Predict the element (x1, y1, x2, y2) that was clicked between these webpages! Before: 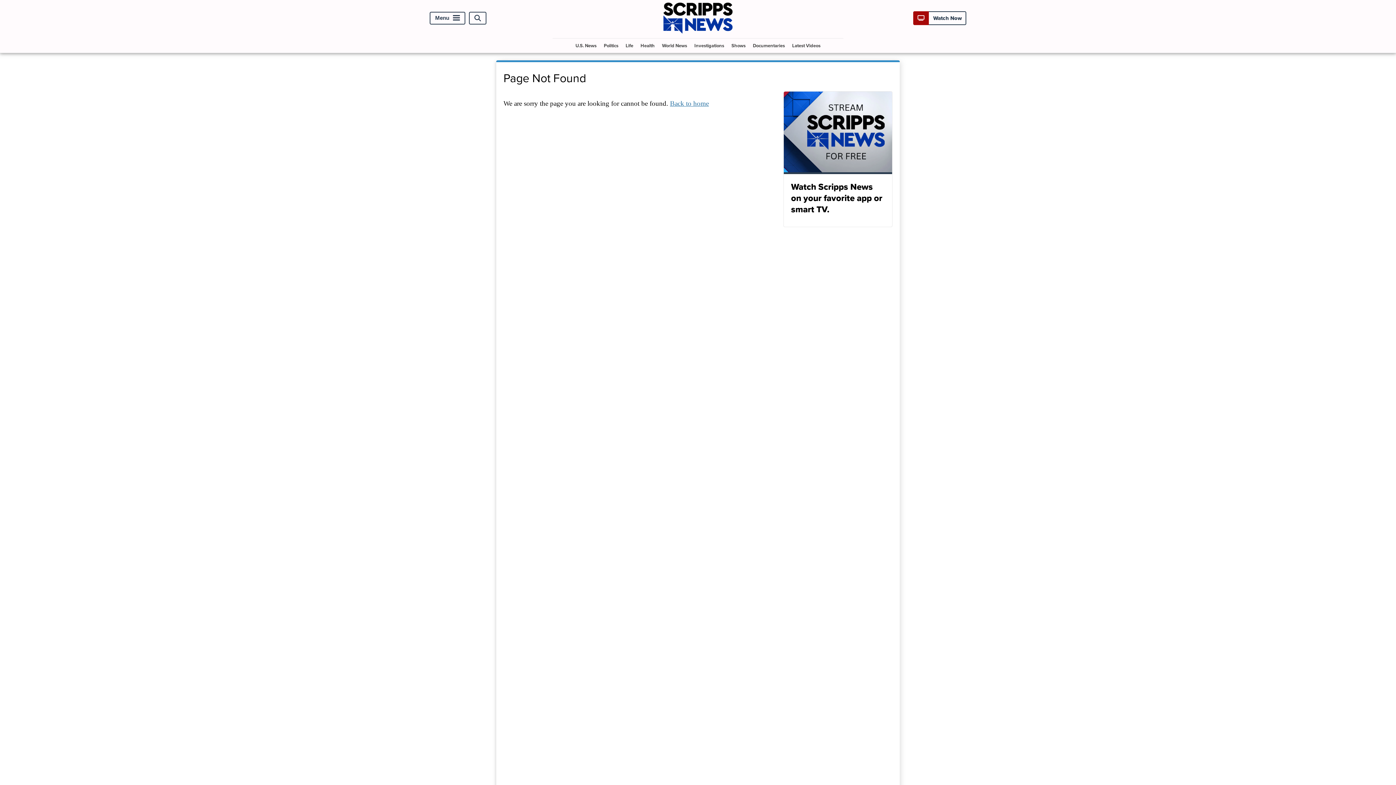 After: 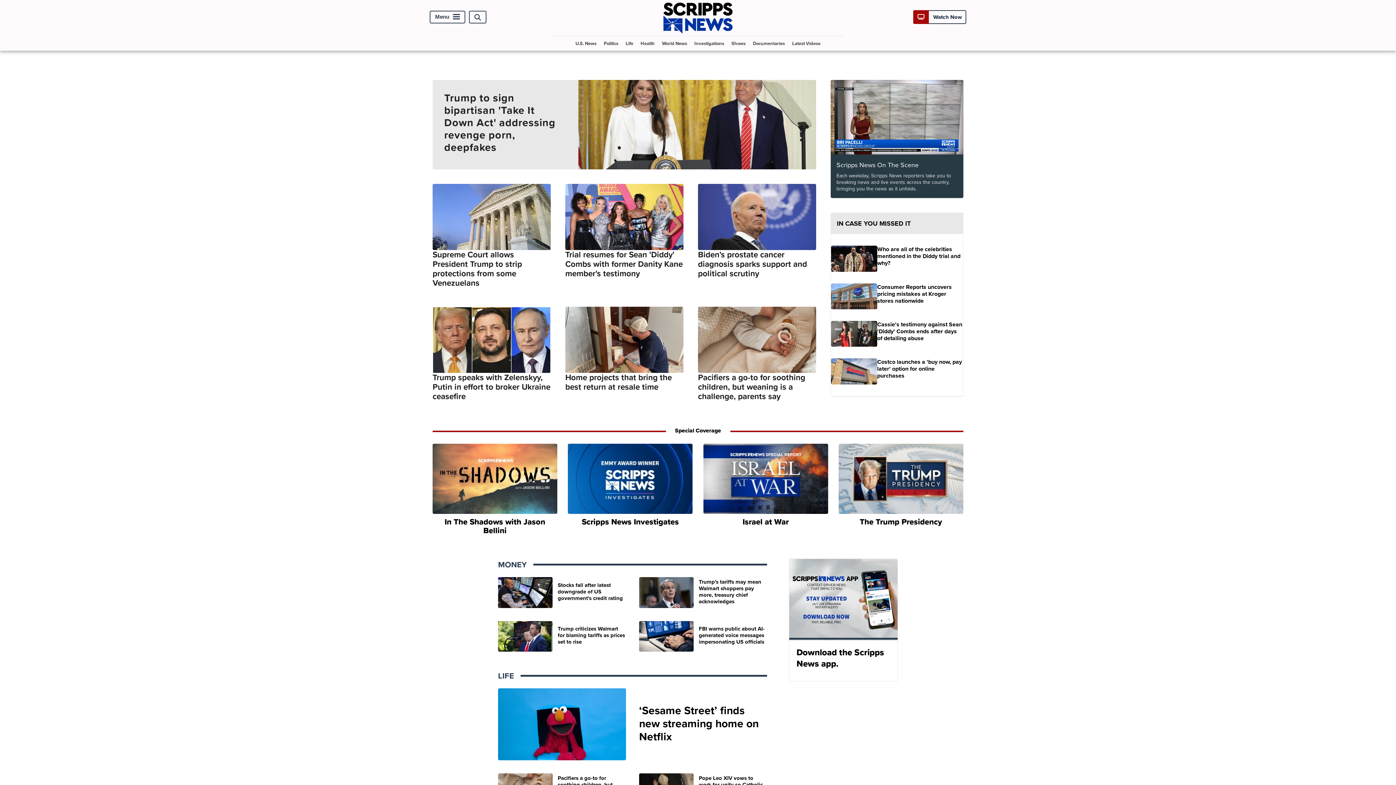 Action: label: Back to home bbox: (670, 99, 709, 107)